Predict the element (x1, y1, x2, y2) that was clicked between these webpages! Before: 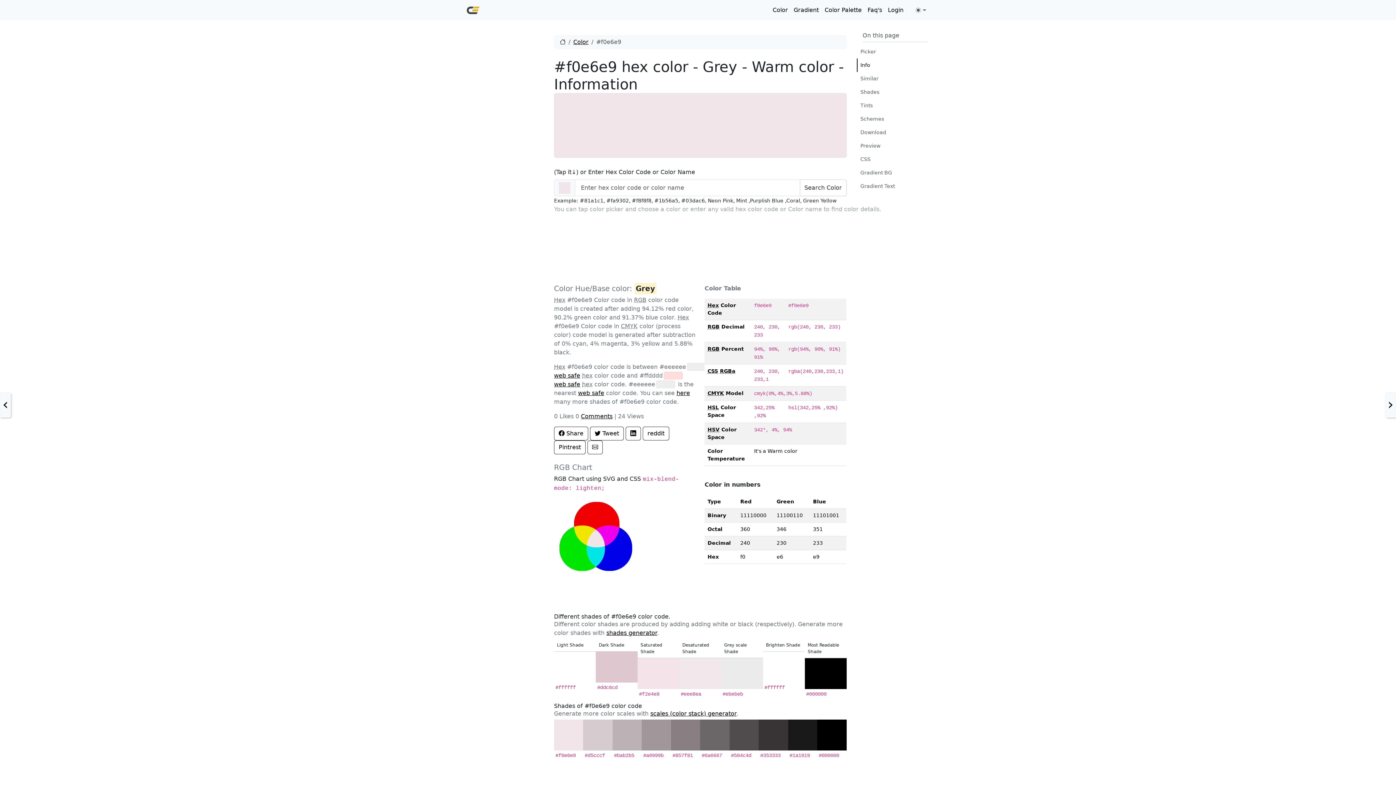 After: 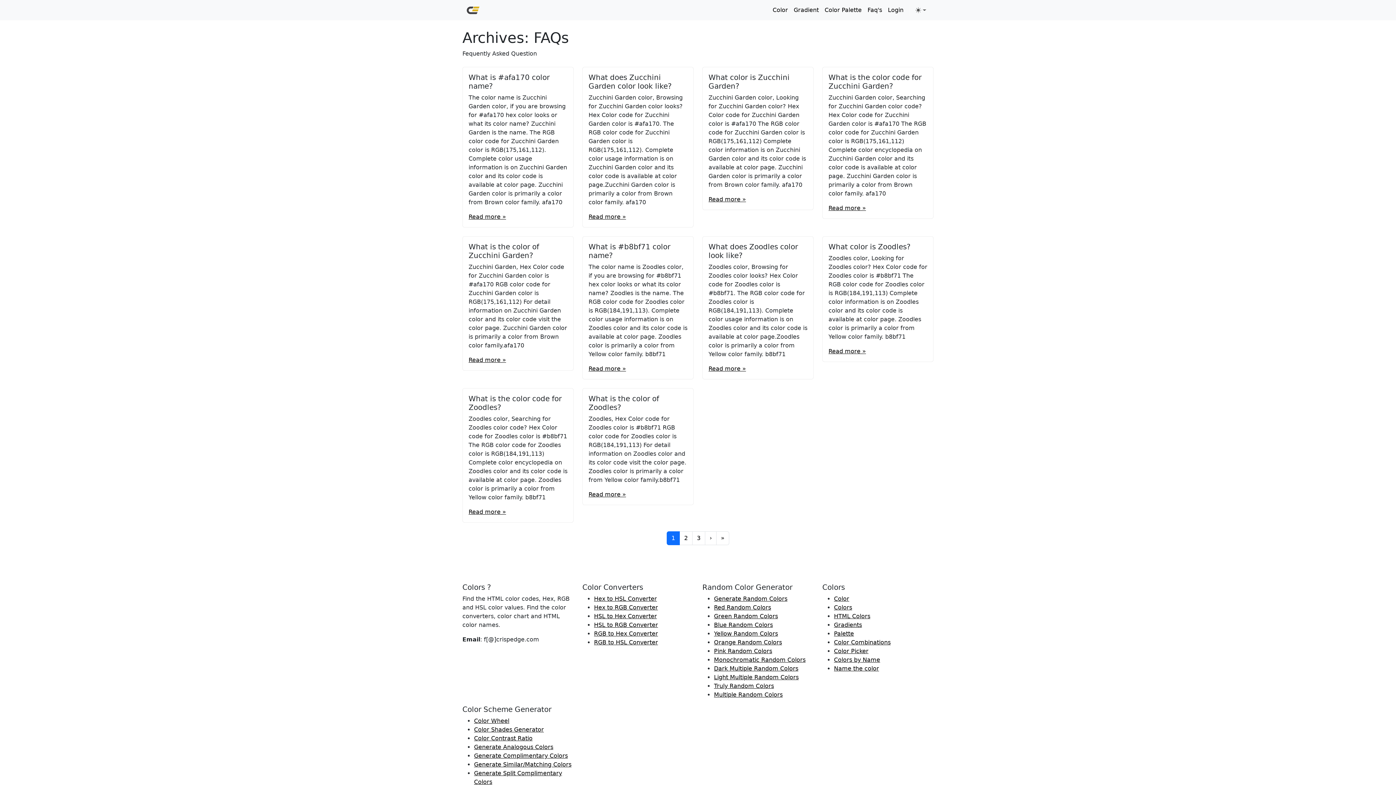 Action: label: Faq's bbox: (864, 2, 885, 17)